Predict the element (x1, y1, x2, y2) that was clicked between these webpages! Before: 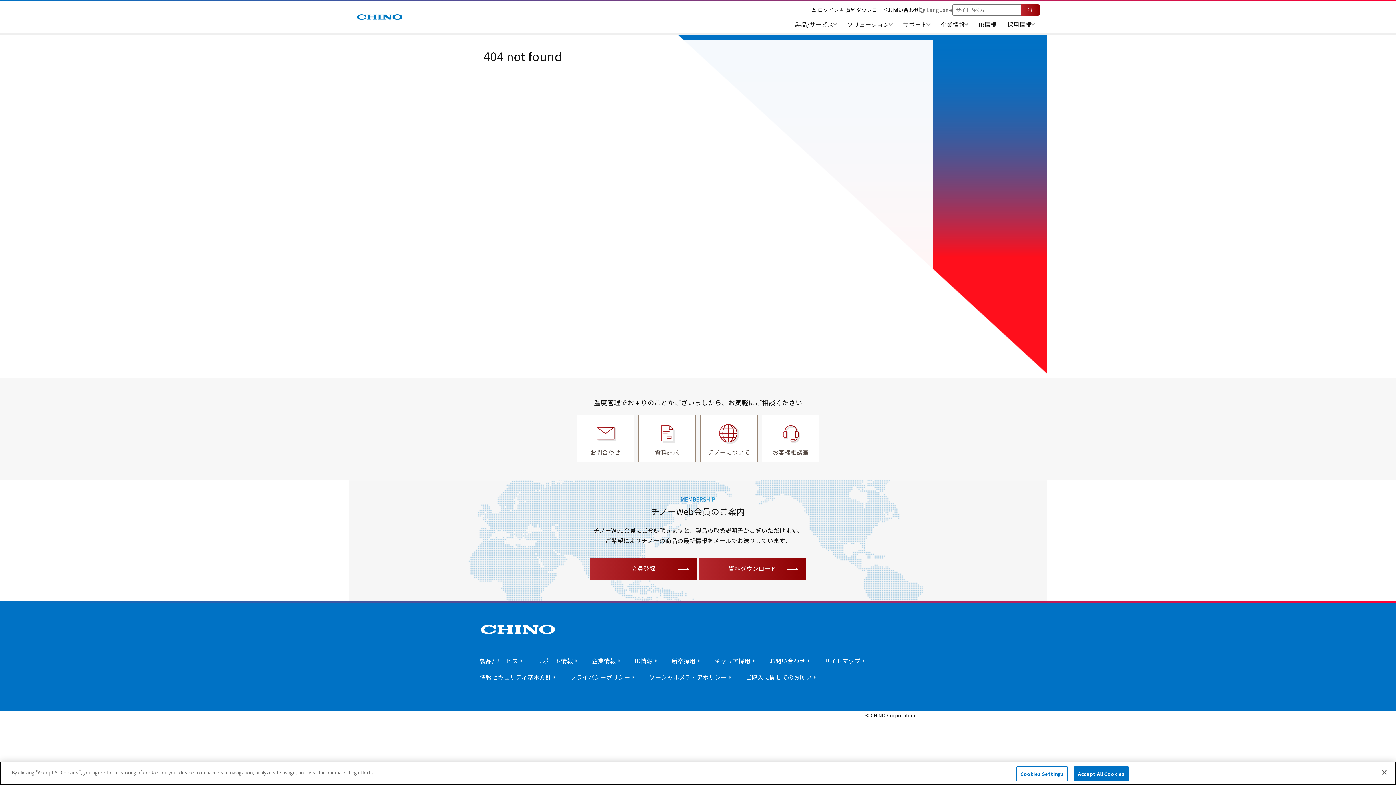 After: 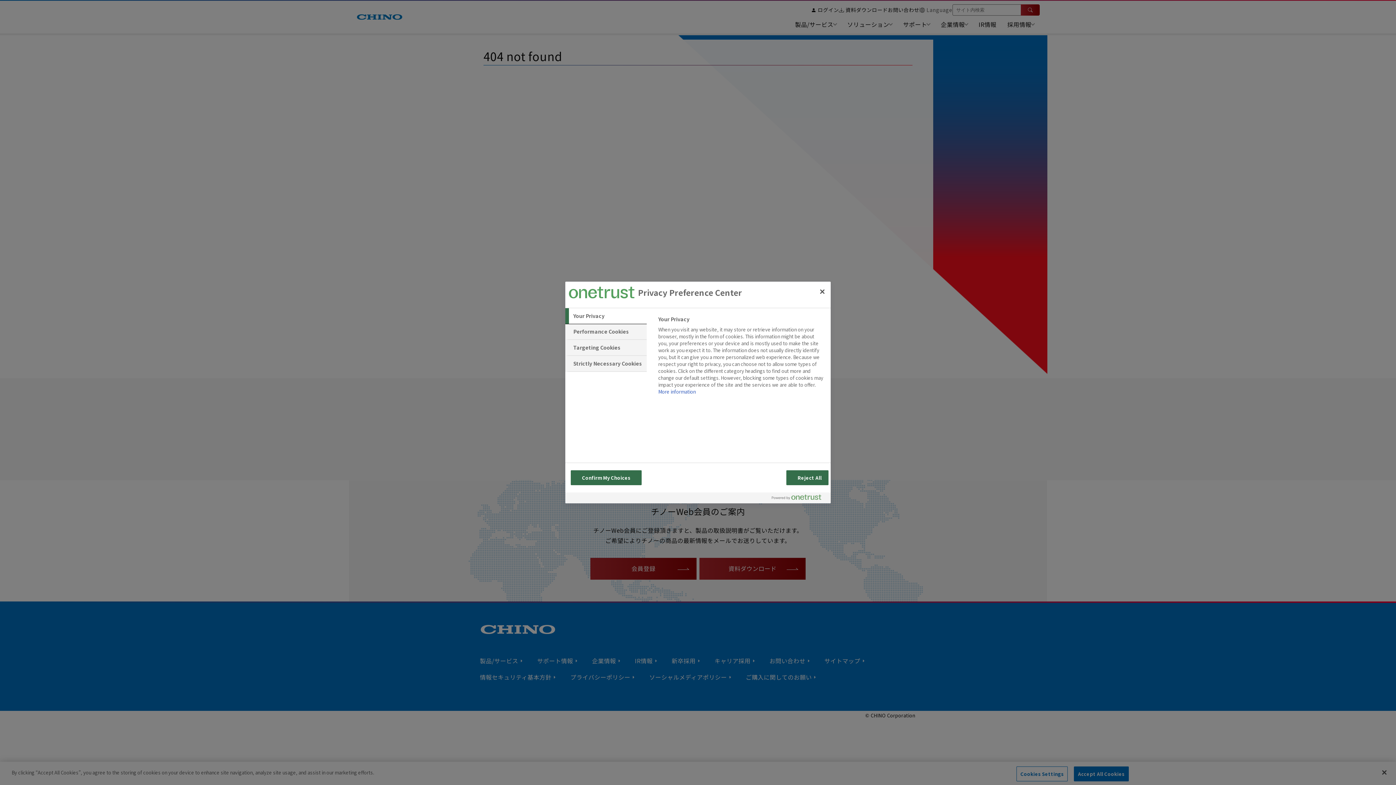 Action: label: Cookies Settings bbox: (1016, 766, 1068, 781)